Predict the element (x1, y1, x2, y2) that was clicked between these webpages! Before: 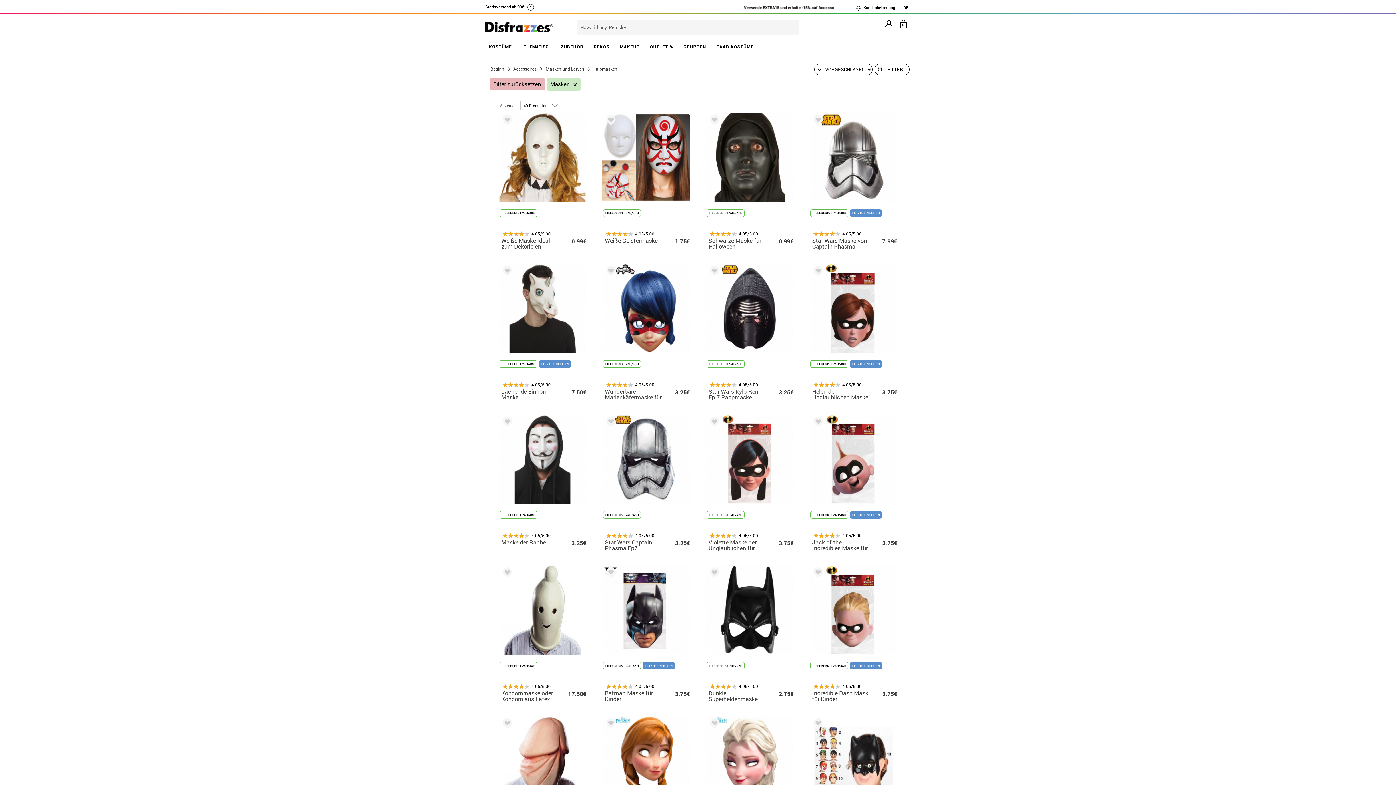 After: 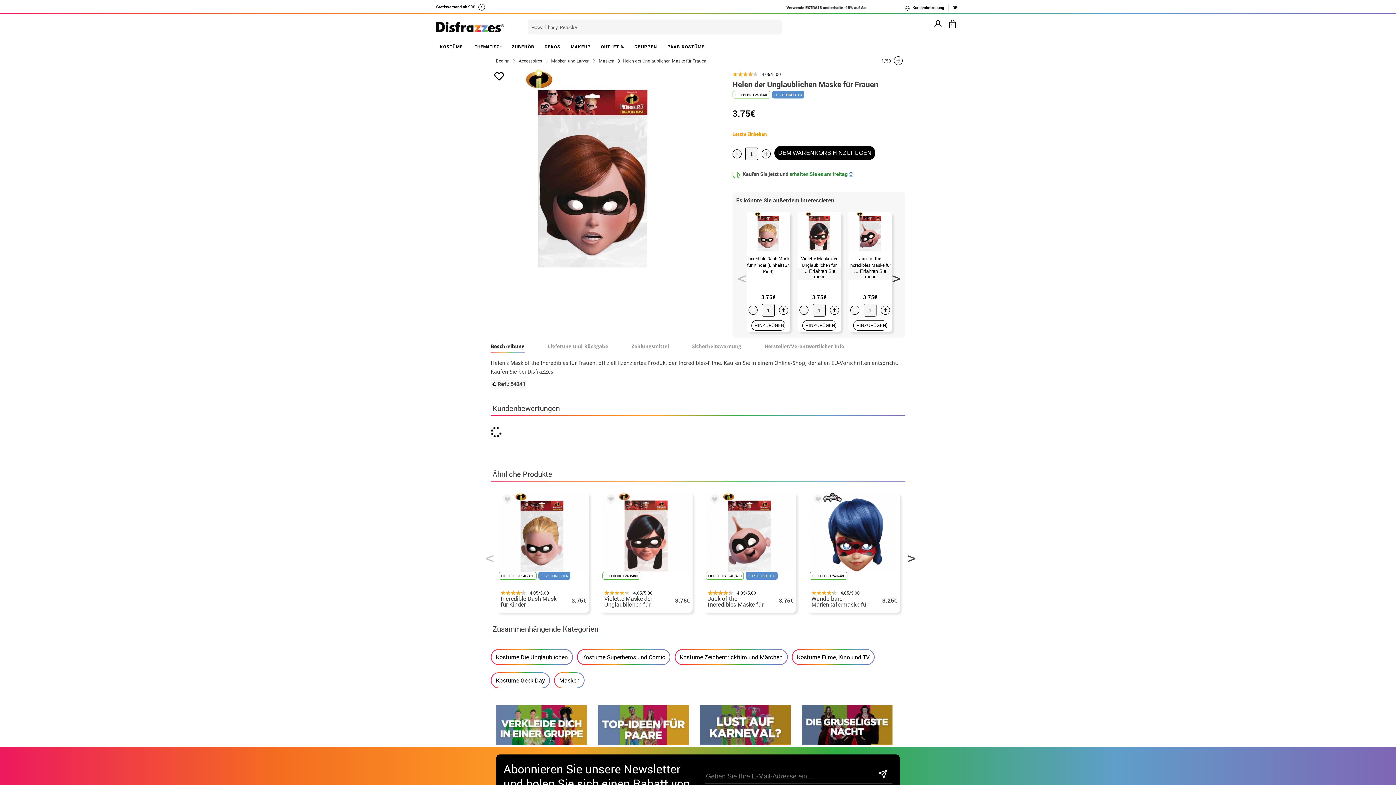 Action: bbox: (809, 263, 897, 387) label: LIEFERFRIST 24H/48H
LETZTE EINHEITEN
4.05/5.00
Helen der Unglaublichen Maske für Frauen

3.75€